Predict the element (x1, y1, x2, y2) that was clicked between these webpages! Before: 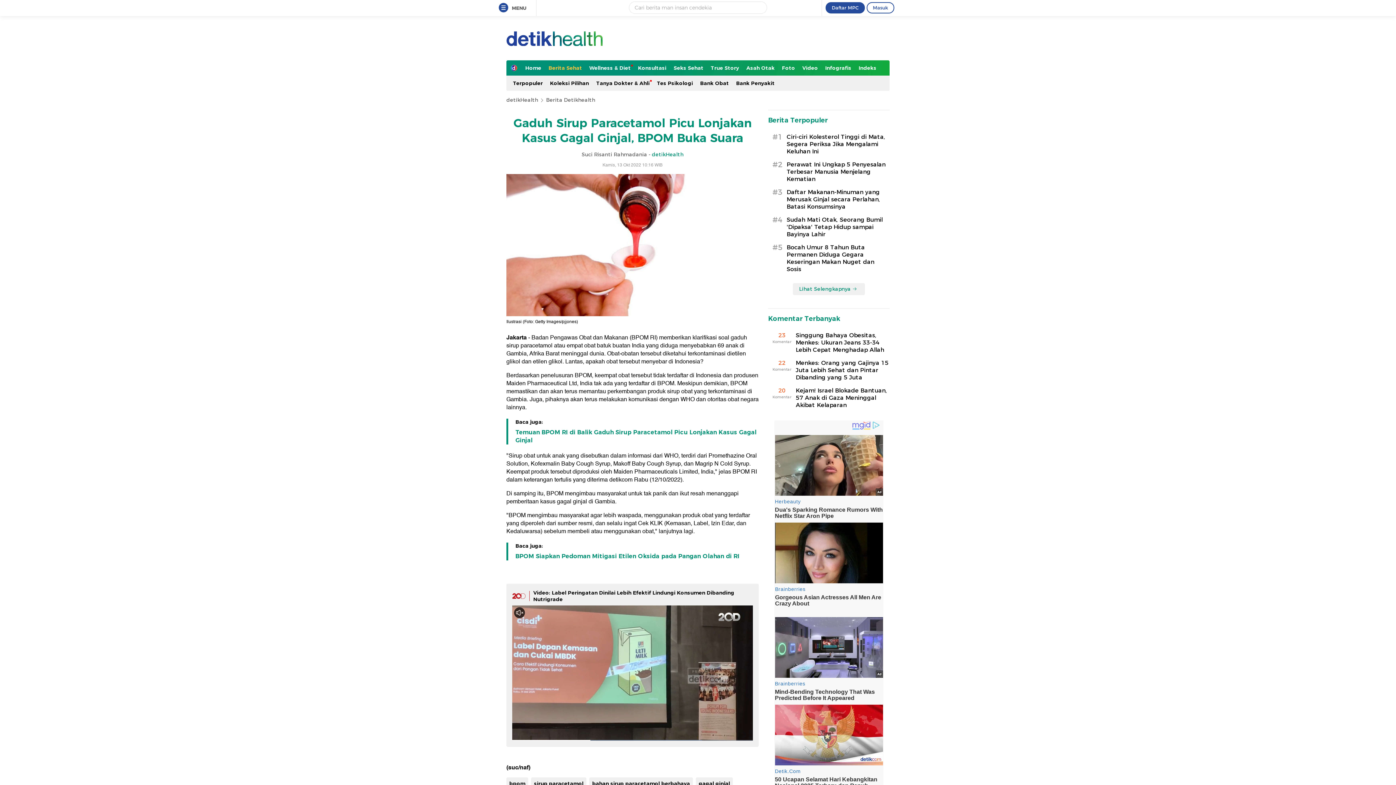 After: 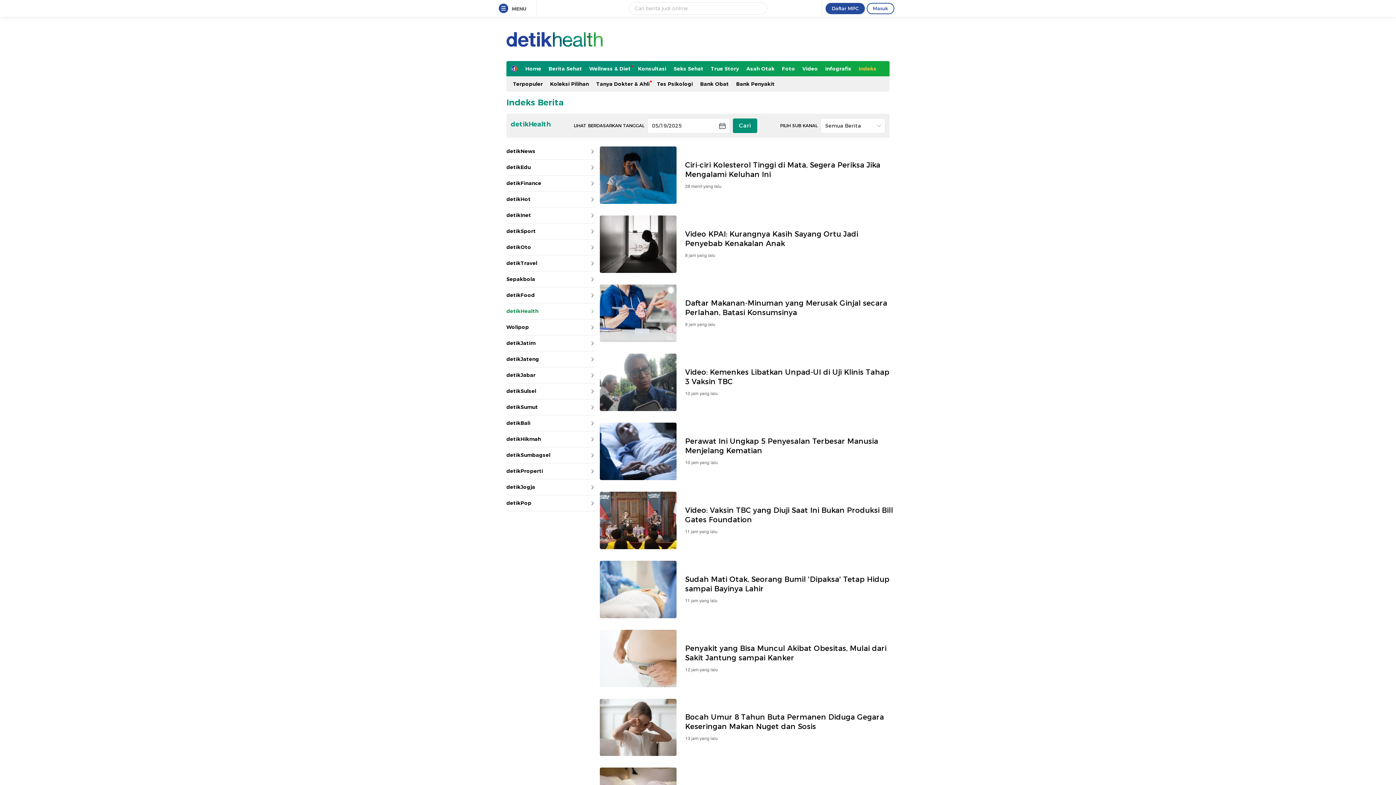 Action: bbox: (855, 60, 880, 75) label: Indeks